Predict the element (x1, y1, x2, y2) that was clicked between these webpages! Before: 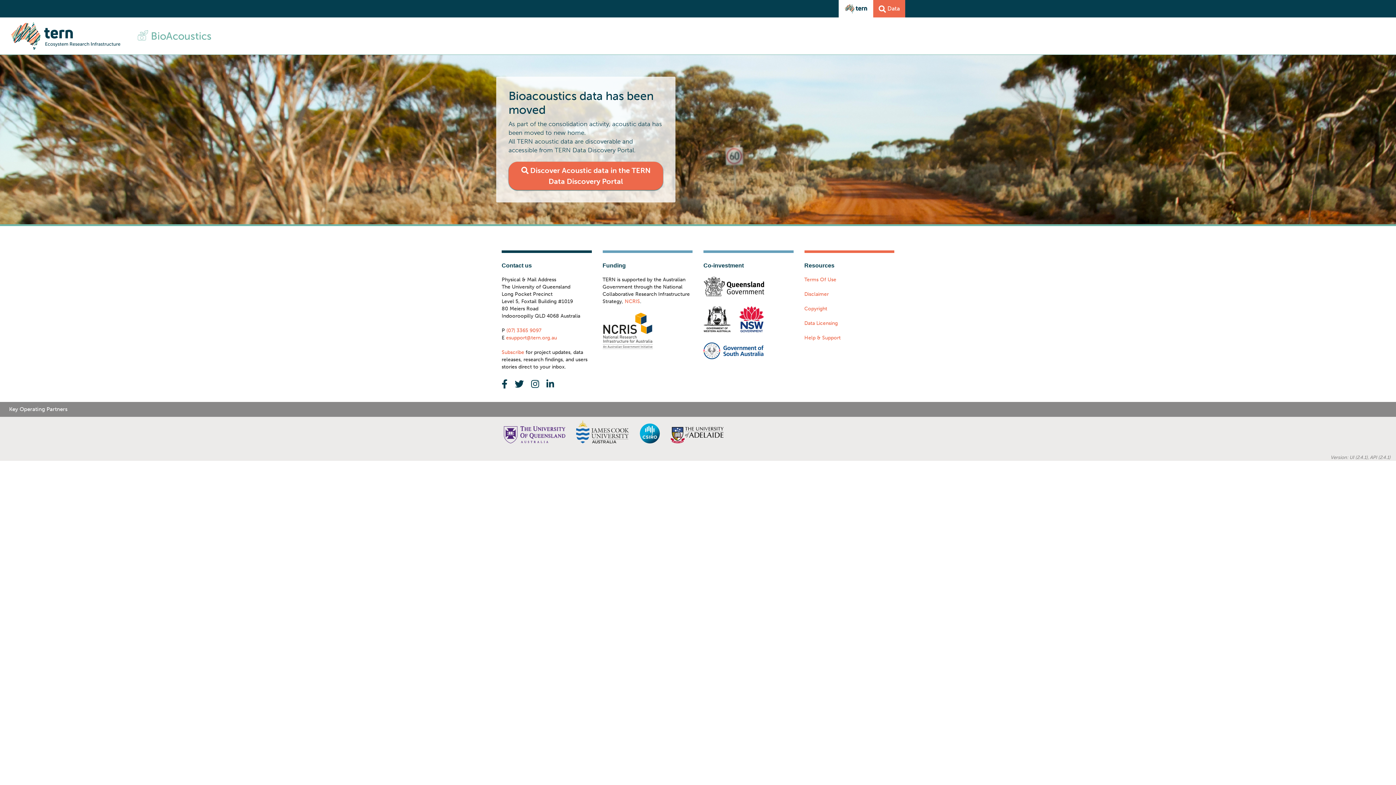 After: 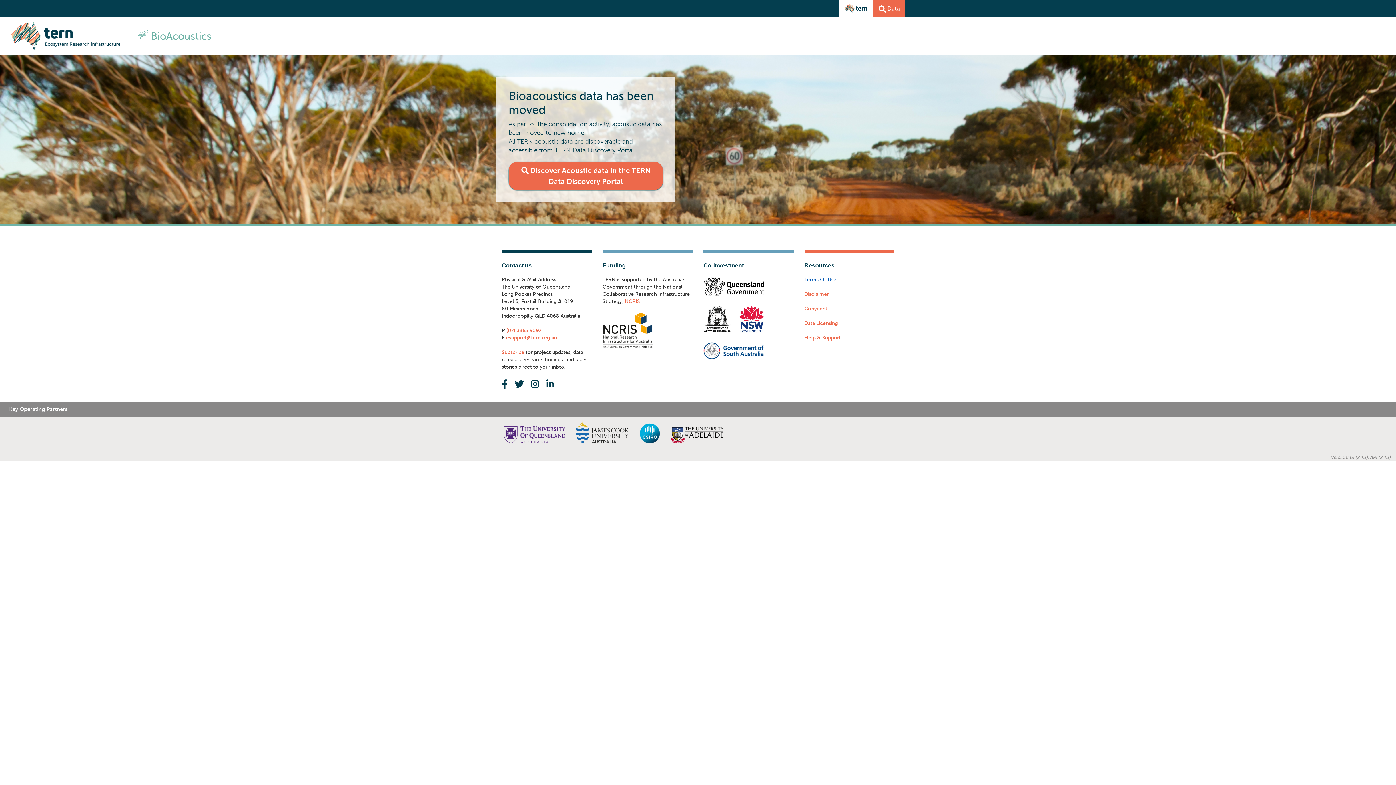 Action: label: Terms Of Use bbox: (804, 276, 836, 282)